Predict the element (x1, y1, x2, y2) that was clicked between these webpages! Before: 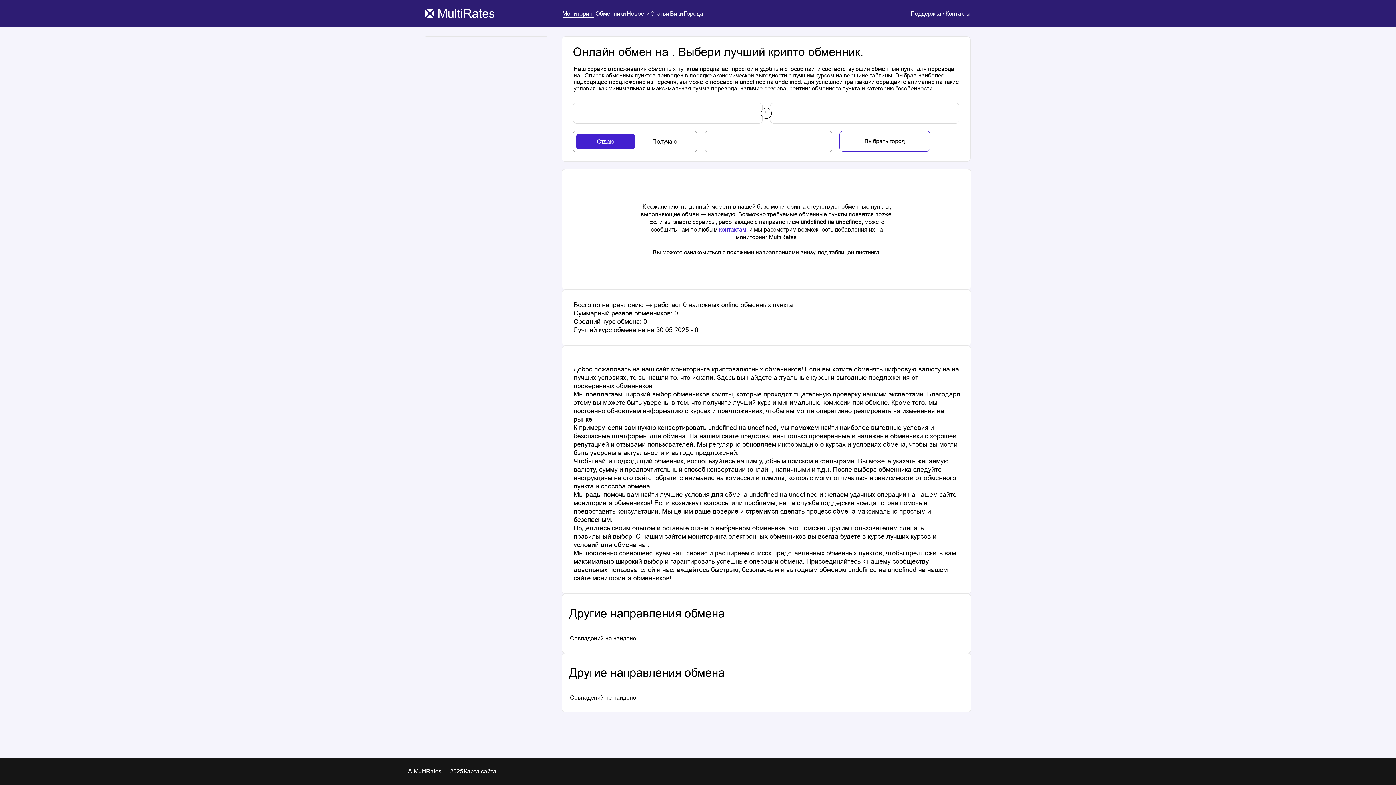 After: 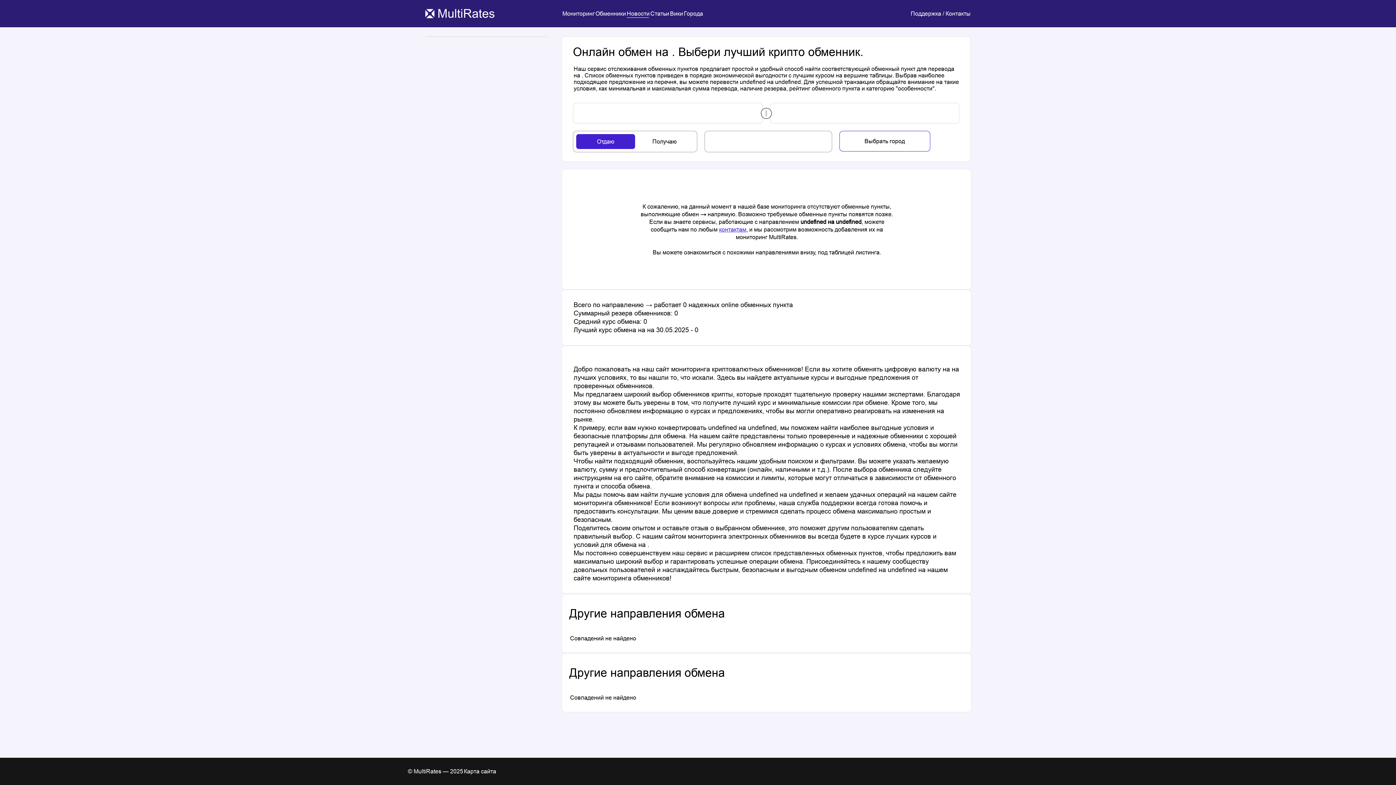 Action: bbox: (626, 10, 649, 16) label: Новости